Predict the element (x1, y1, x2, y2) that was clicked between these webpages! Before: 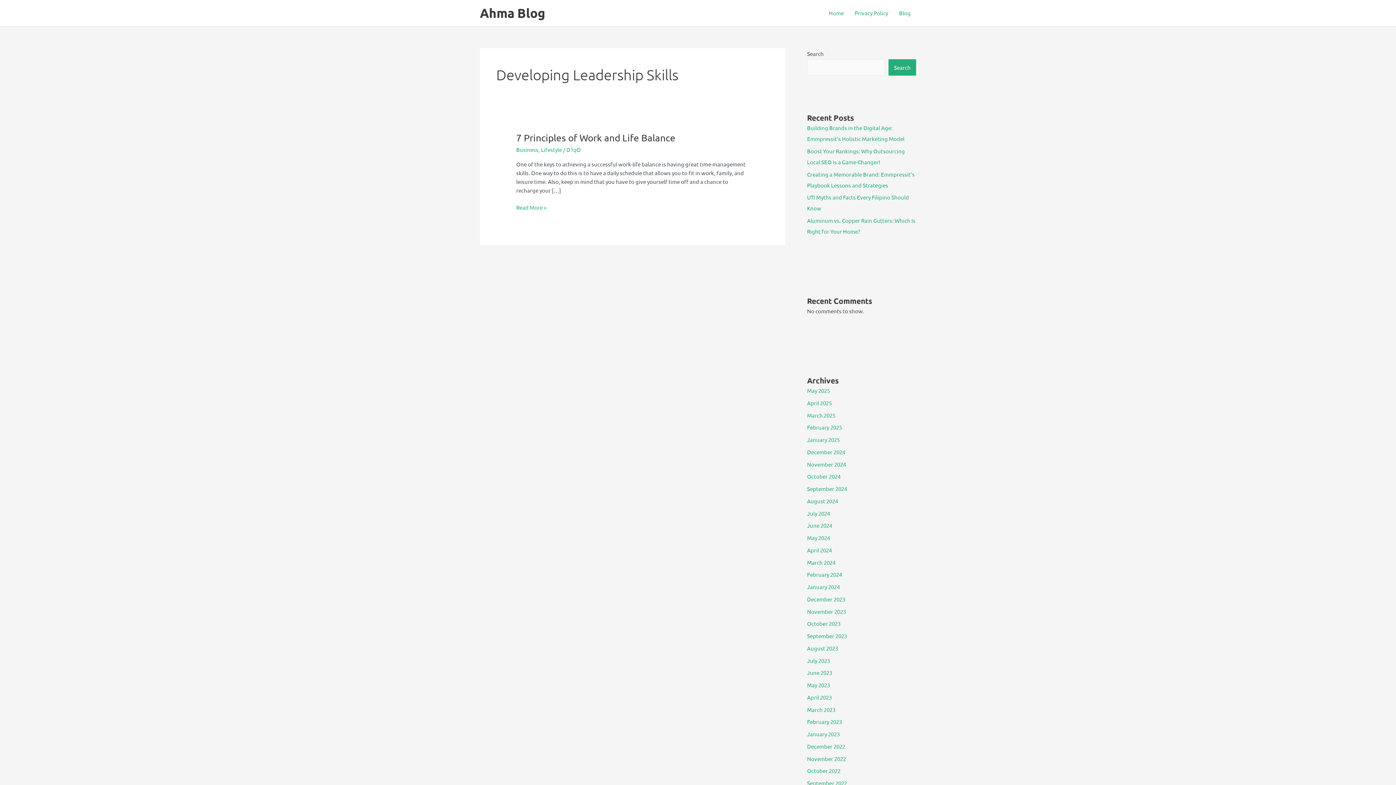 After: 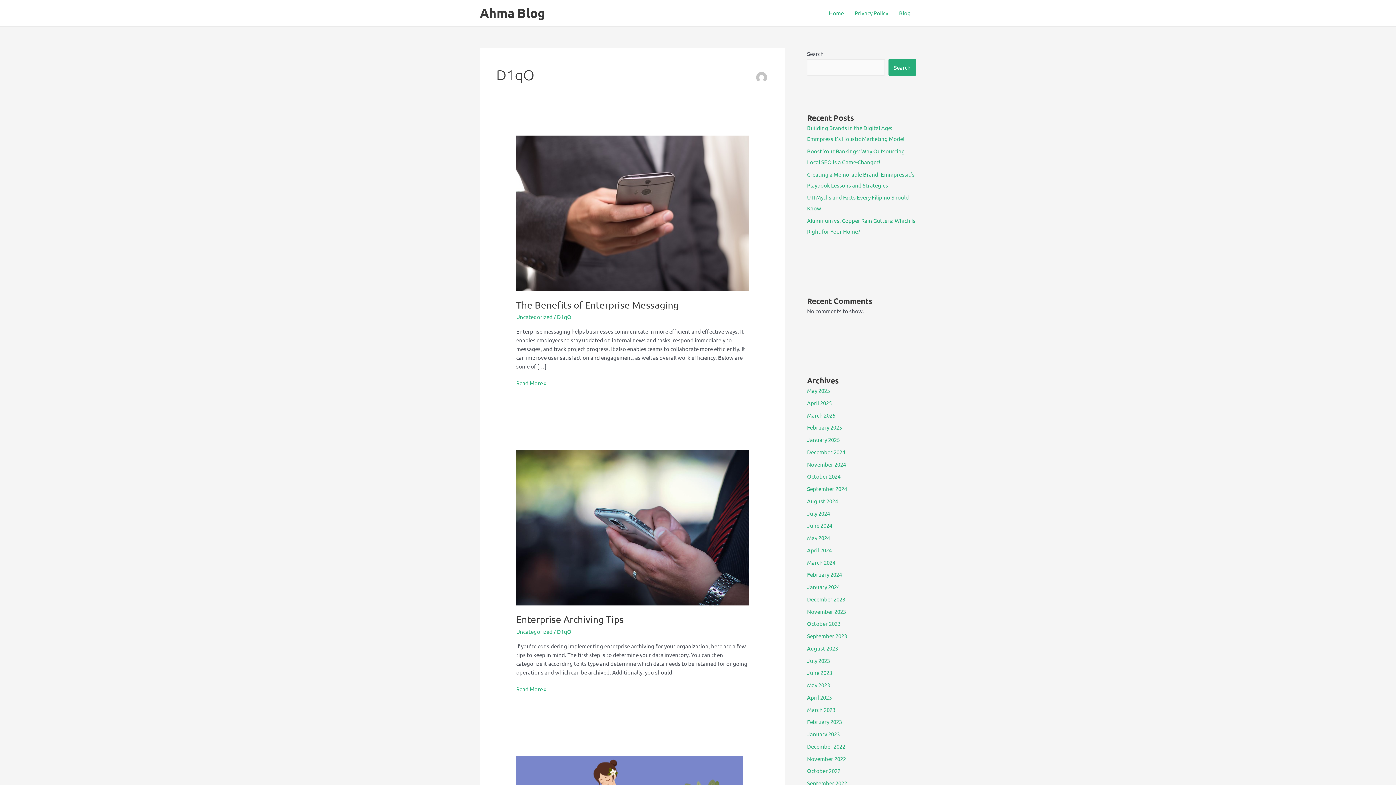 Action: bbox: (566, 146, 581, 153) label: D1qO